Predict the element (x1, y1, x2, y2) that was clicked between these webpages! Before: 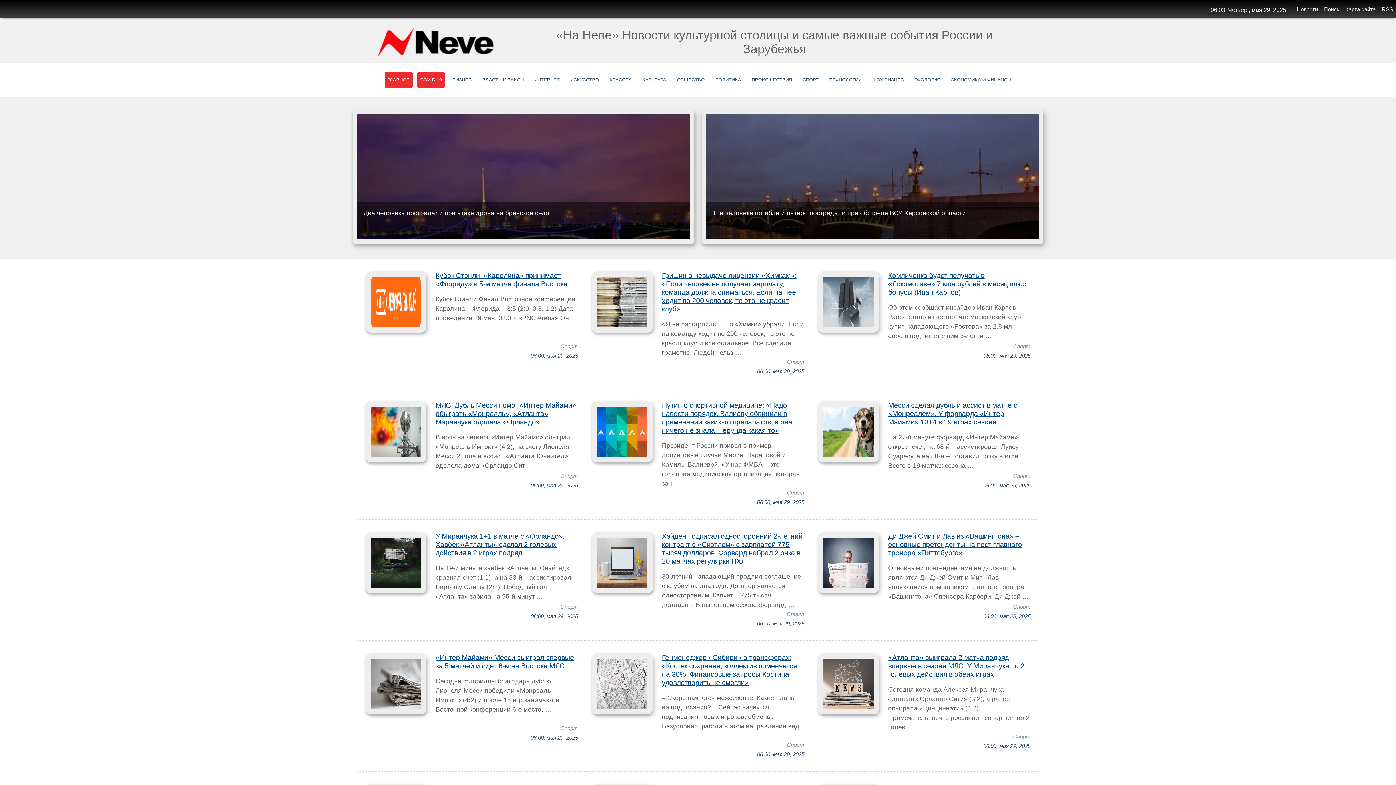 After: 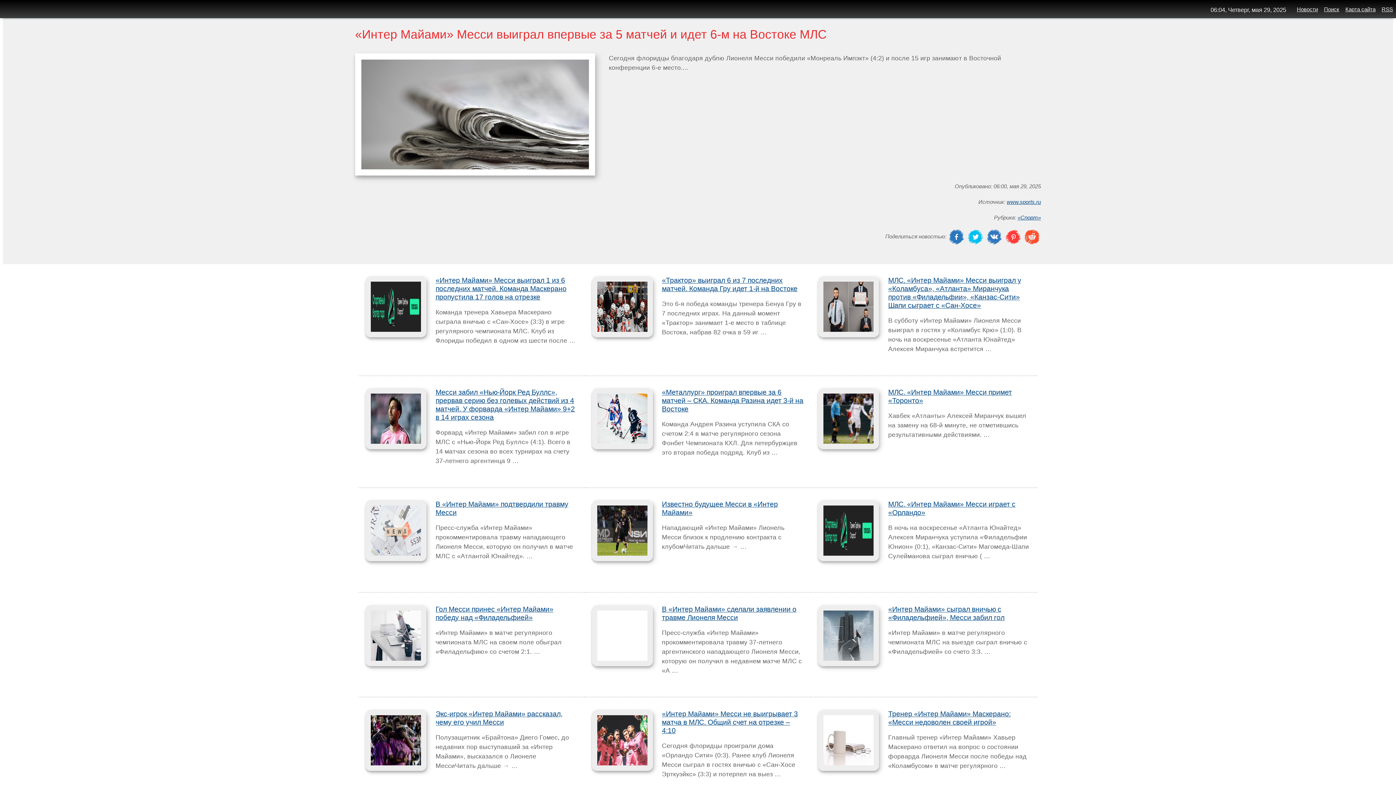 Action: bbox: (435, 653, 574, 670) label: «Интер Майами» Месси выиграл впервые за 5 матчей и идет 6-м на Востоке МЛС